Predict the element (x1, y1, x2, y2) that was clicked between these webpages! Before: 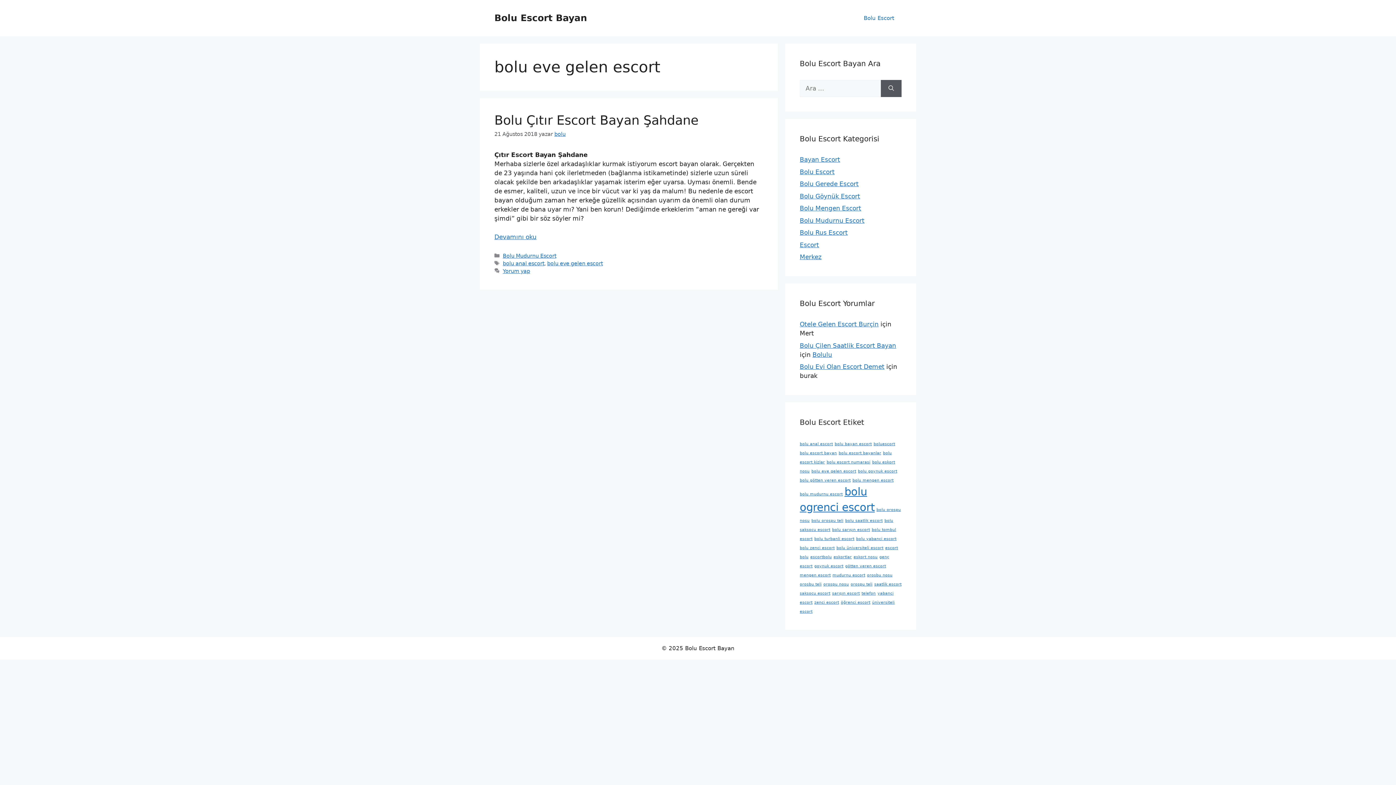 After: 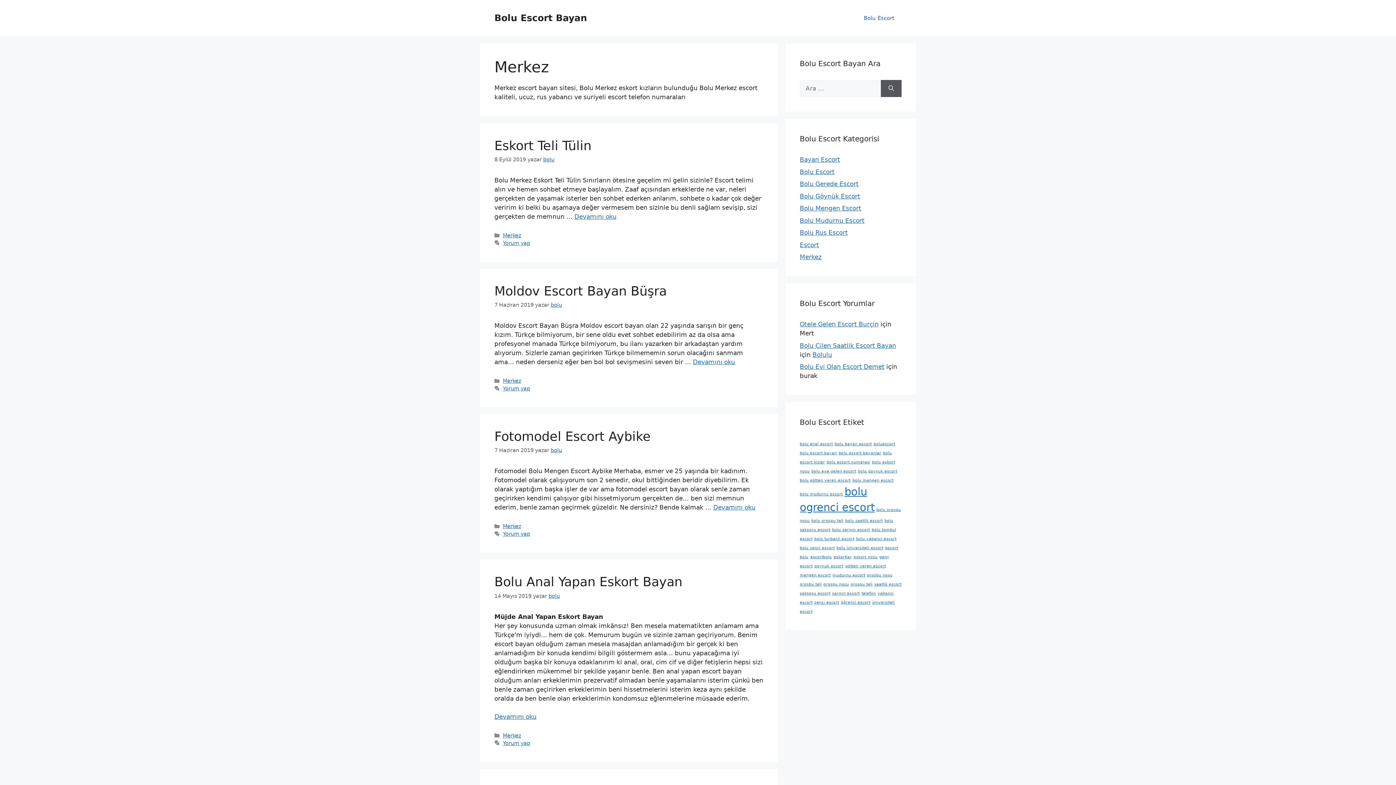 Action: bbox: (800, 253, 821, 260) label: Merkez